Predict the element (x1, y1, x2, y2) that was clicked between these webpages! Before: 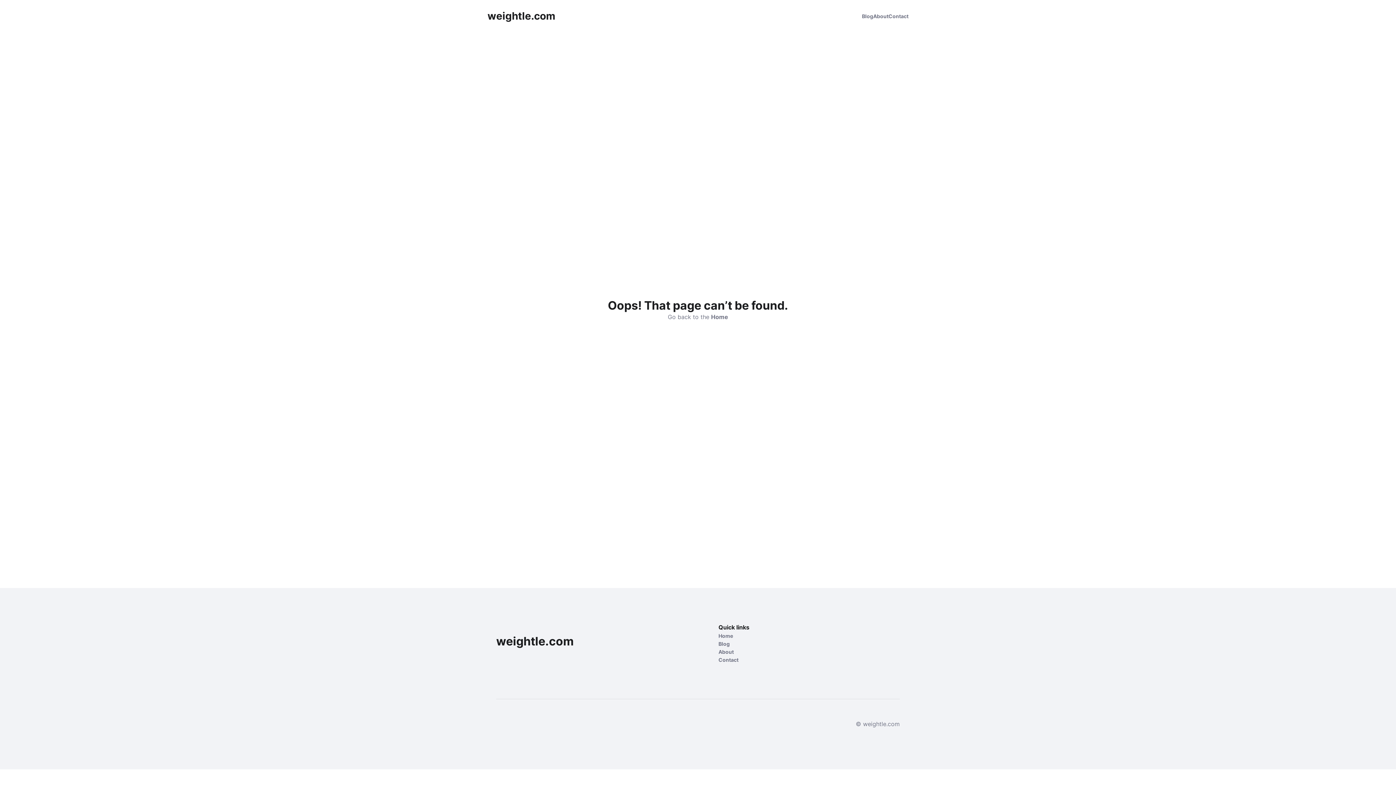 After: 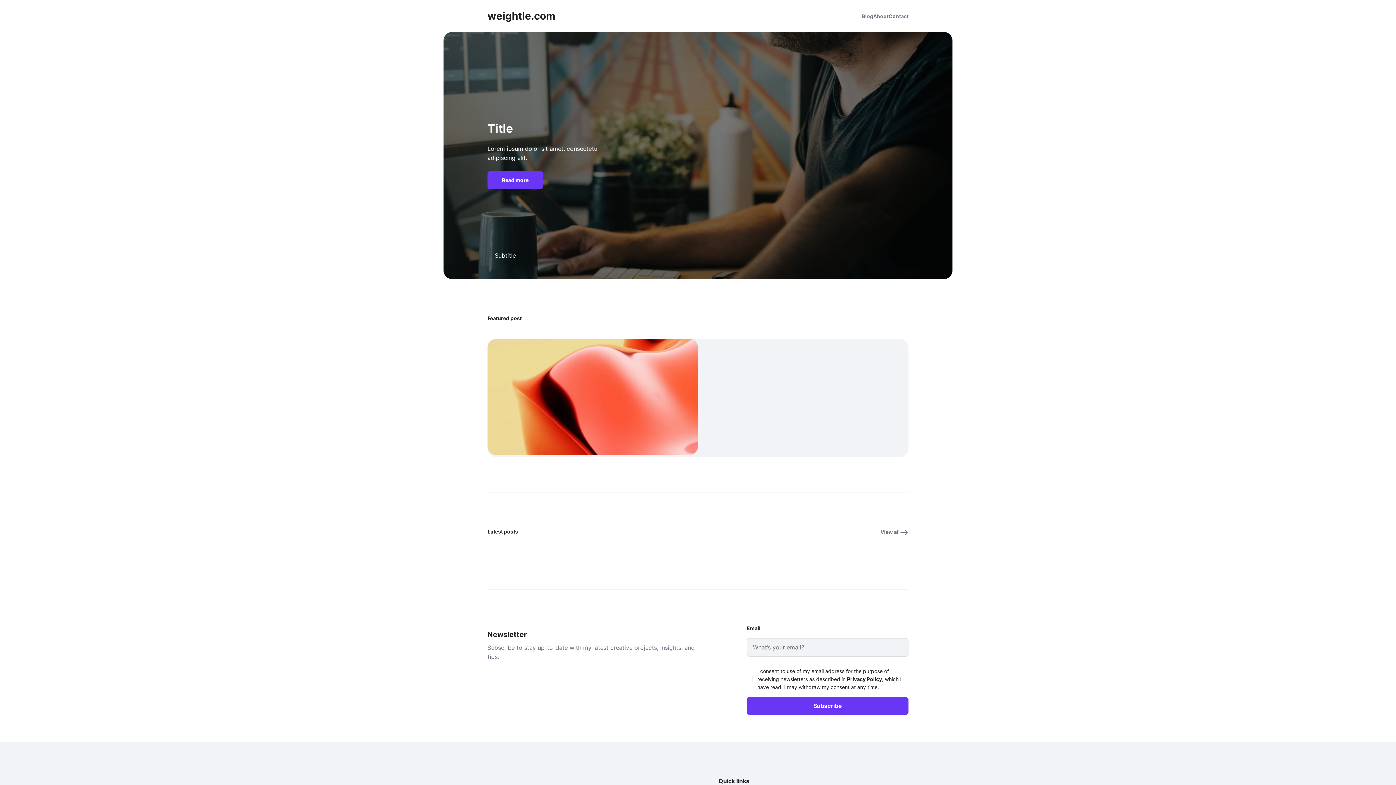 Action: bbox: (711, 313, 728, 320) label: Home